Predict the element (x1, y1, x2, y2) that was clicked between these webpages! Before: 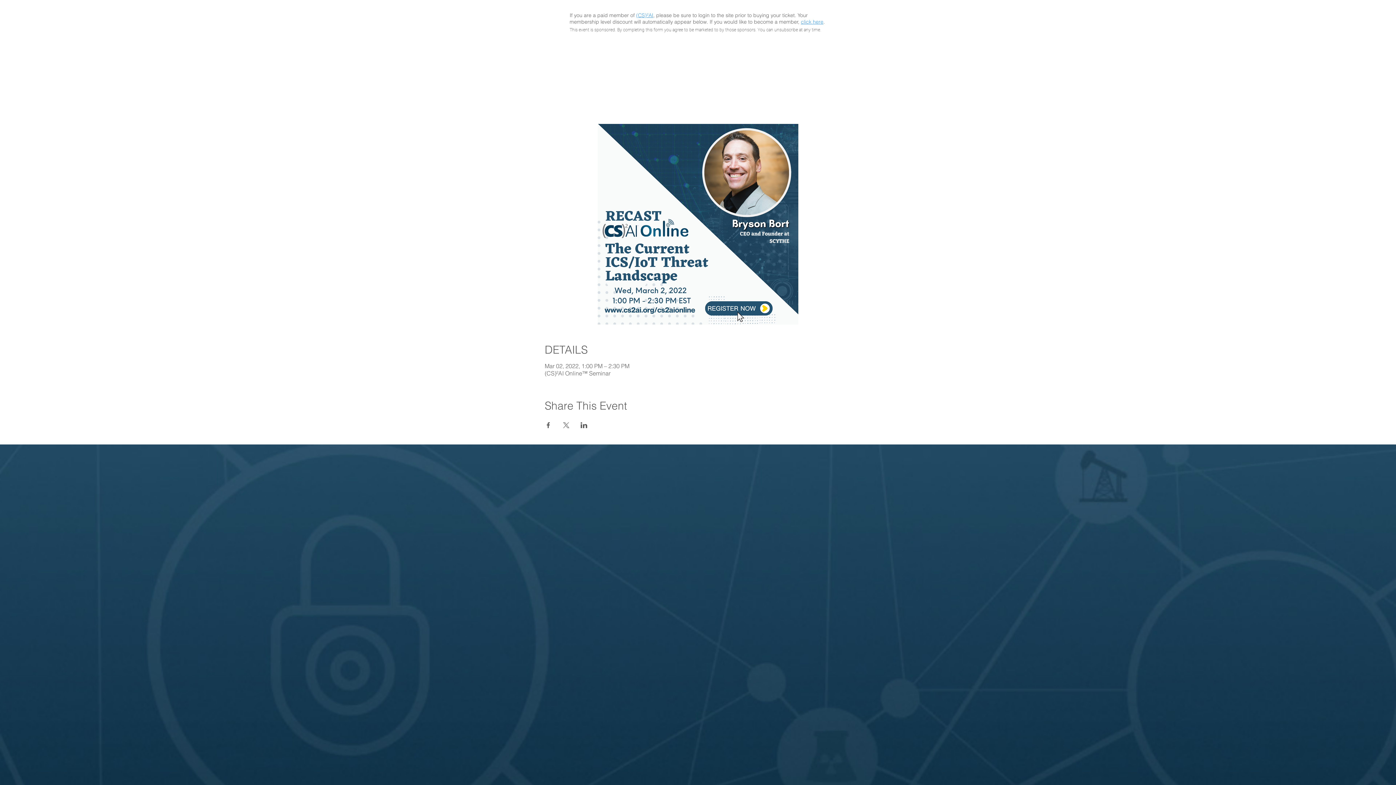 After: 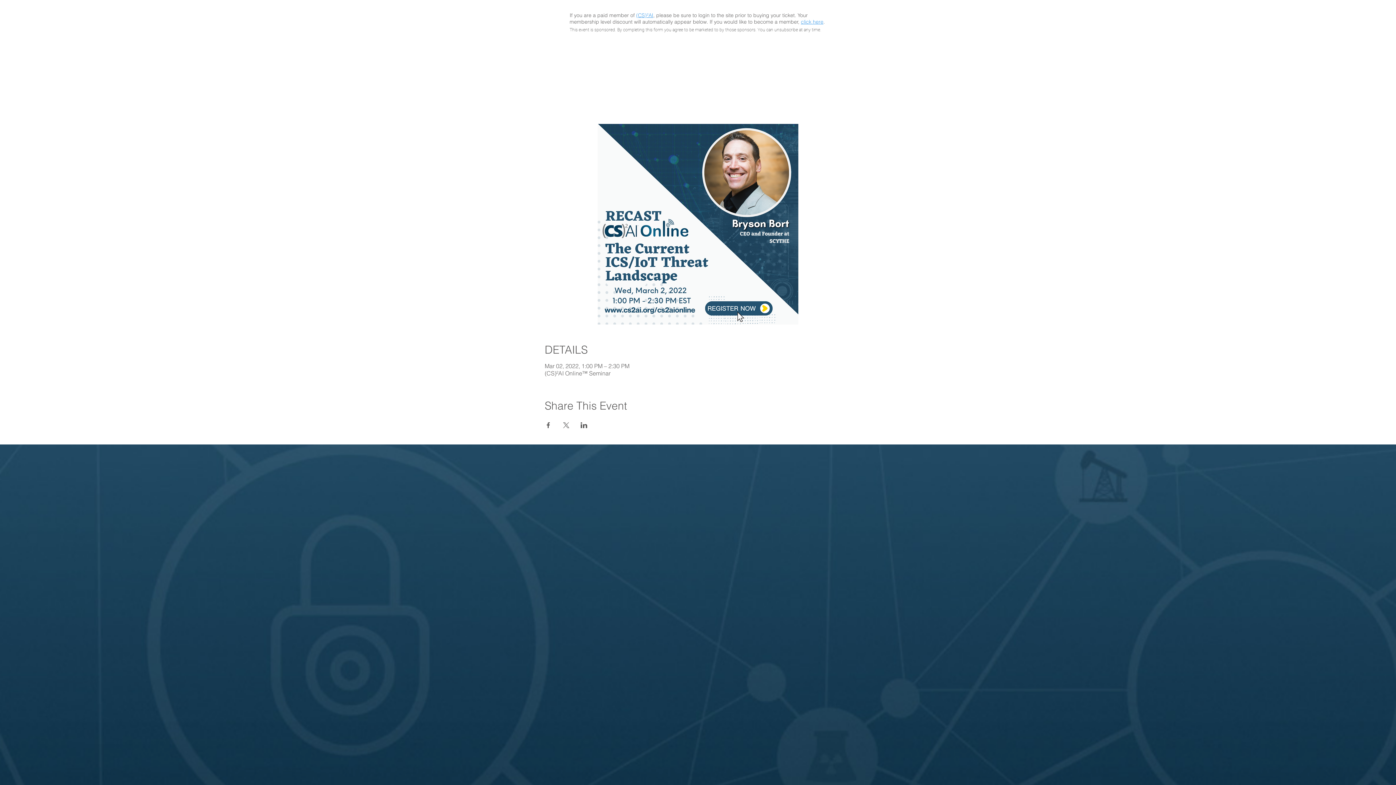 Action: label: click here bbox: (801, 18, 823, 25)